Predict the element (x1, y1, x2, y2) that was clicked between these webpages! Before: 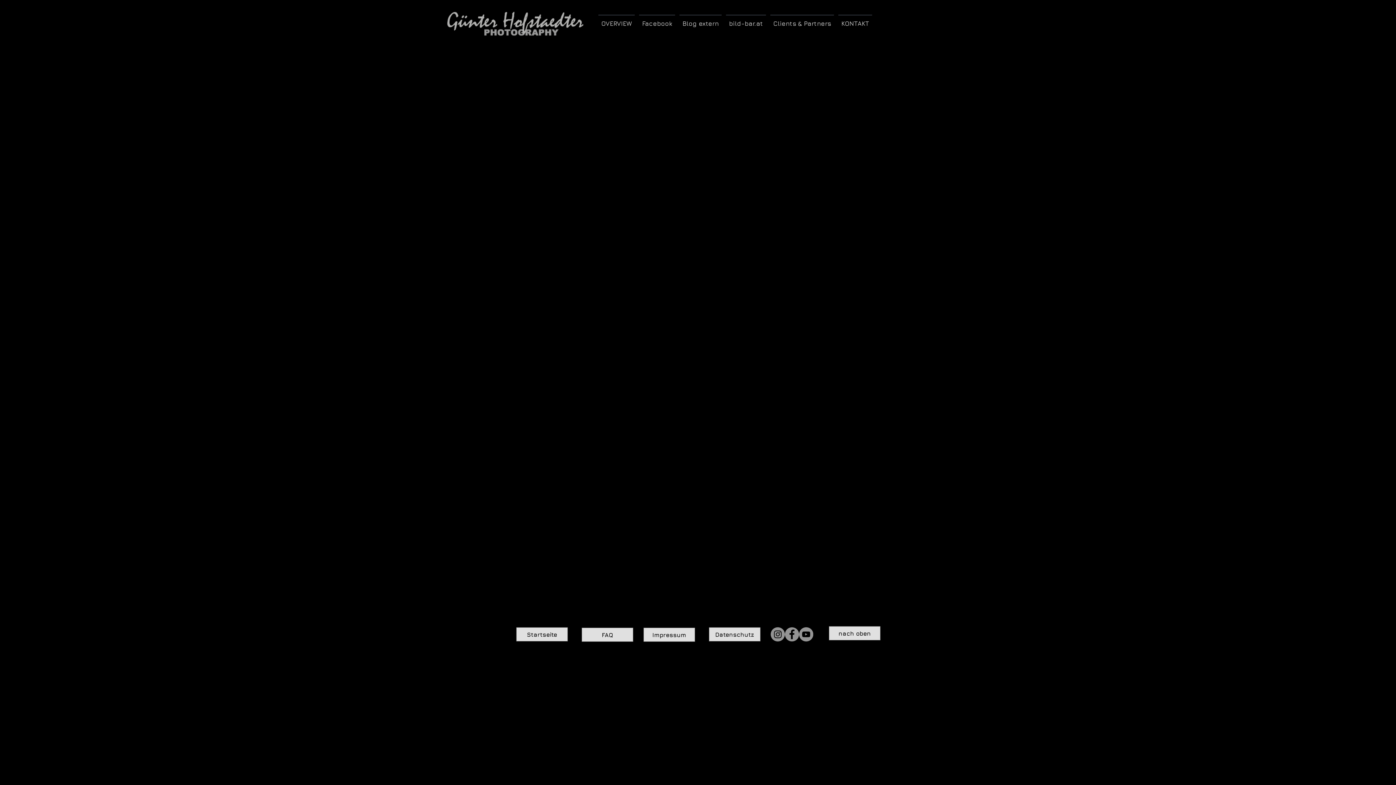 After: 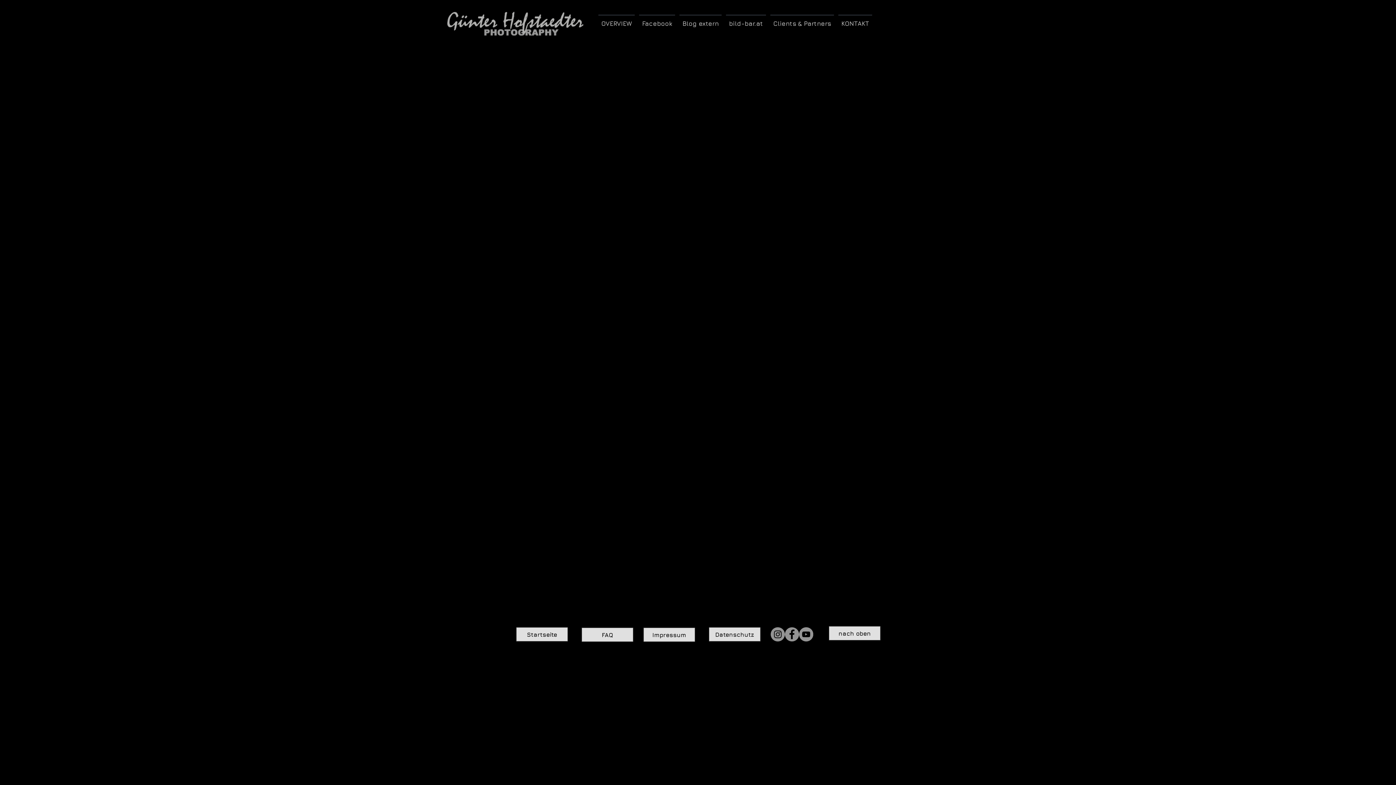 Action: label: YouTube Günter Hofstädter bbox: (799, 627, 813, 641)